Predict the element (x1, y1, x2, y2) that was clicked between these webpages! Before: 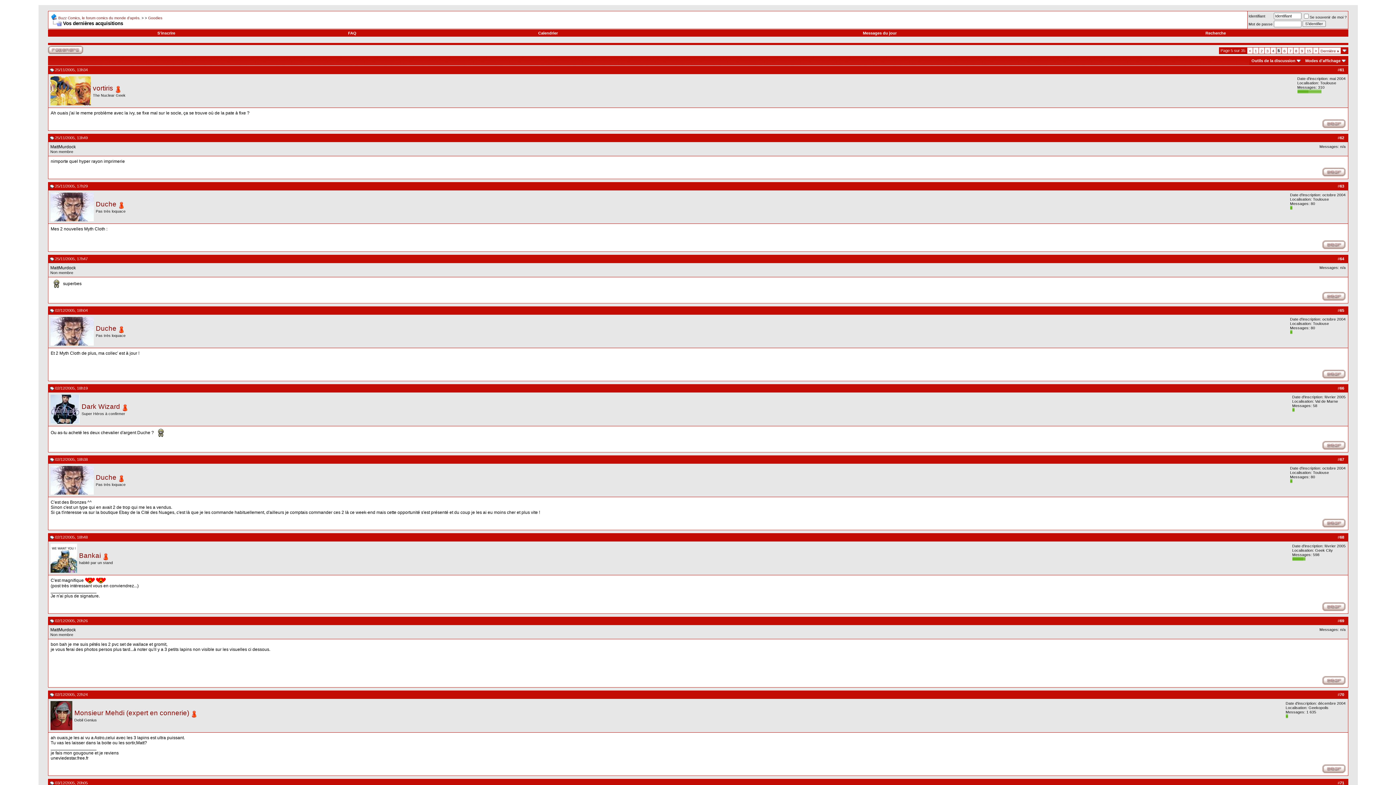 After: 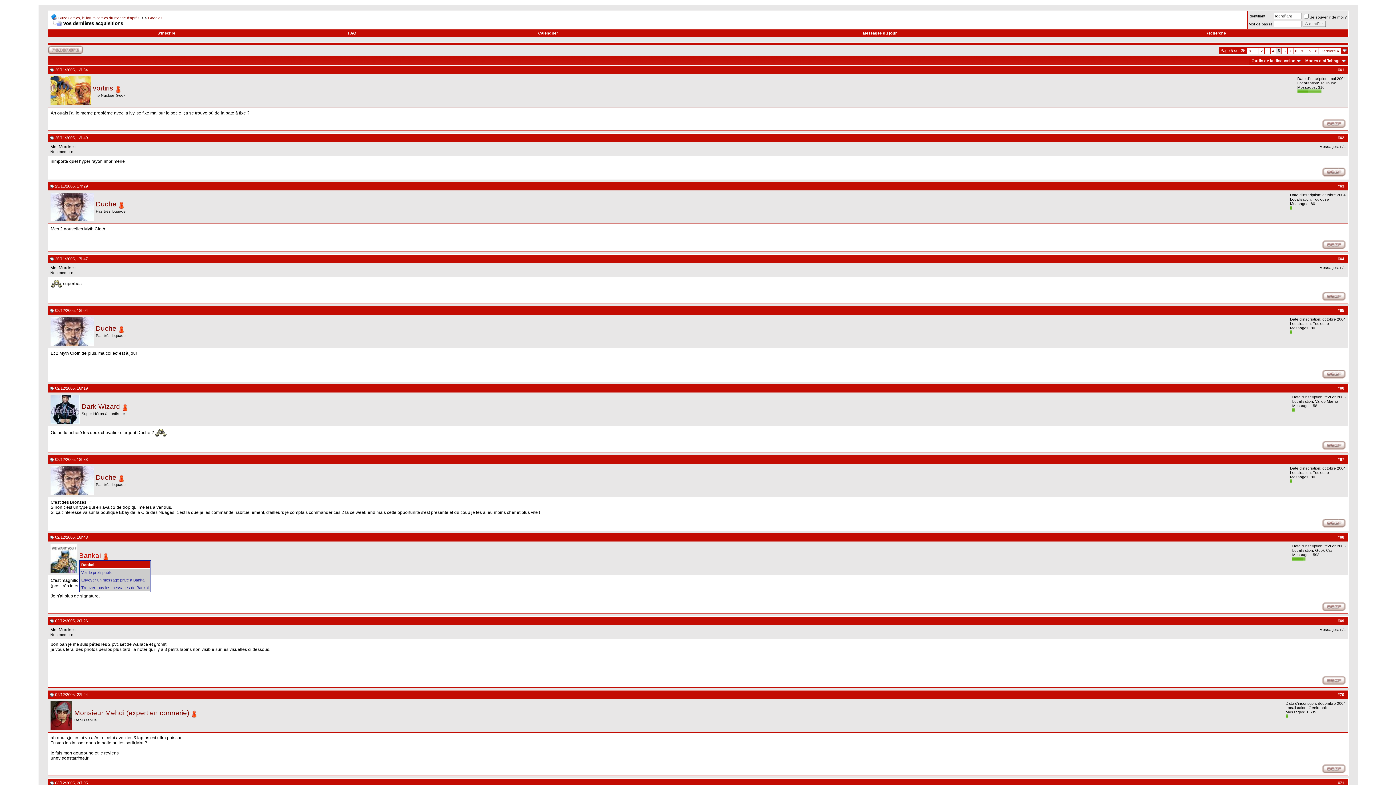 Action: bbox: (79, 552, 100, 559) label: Bankai